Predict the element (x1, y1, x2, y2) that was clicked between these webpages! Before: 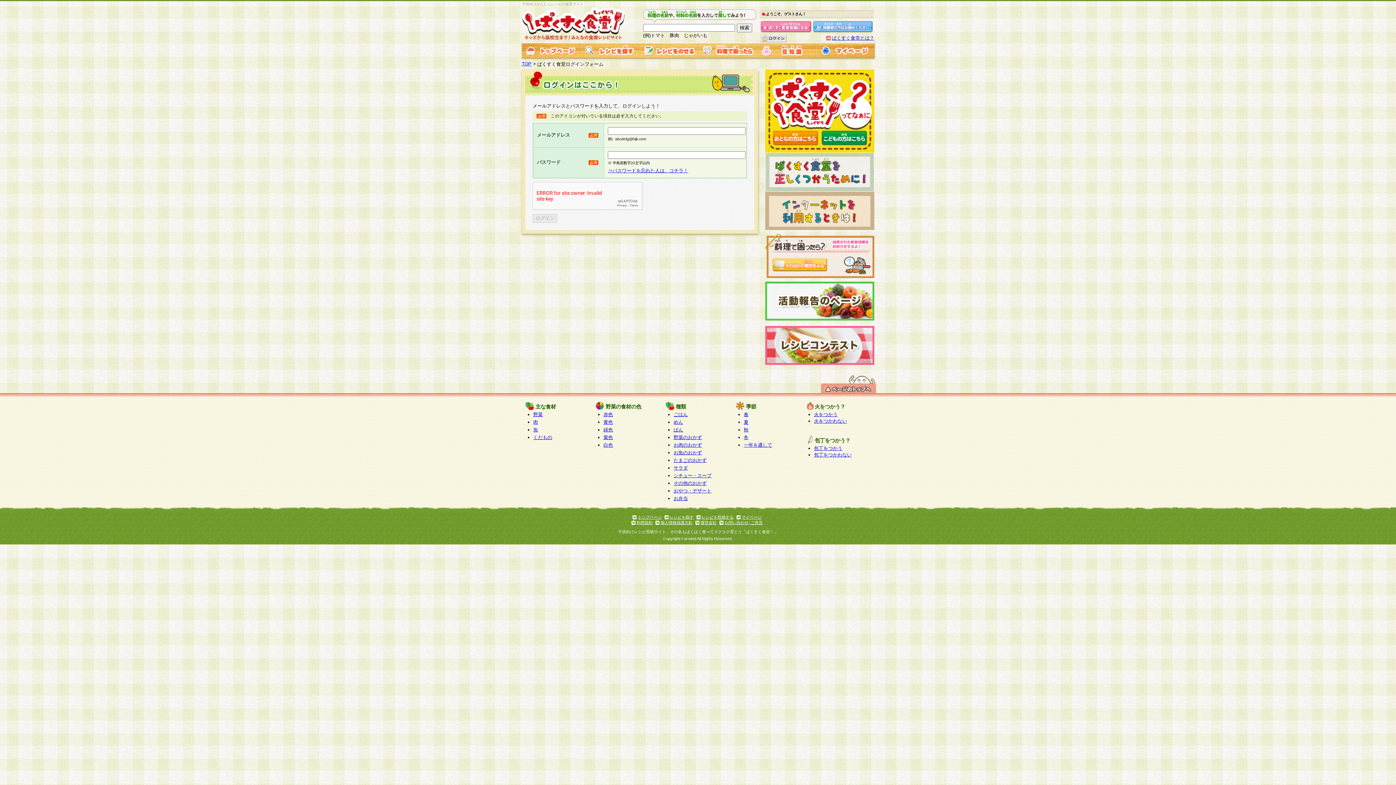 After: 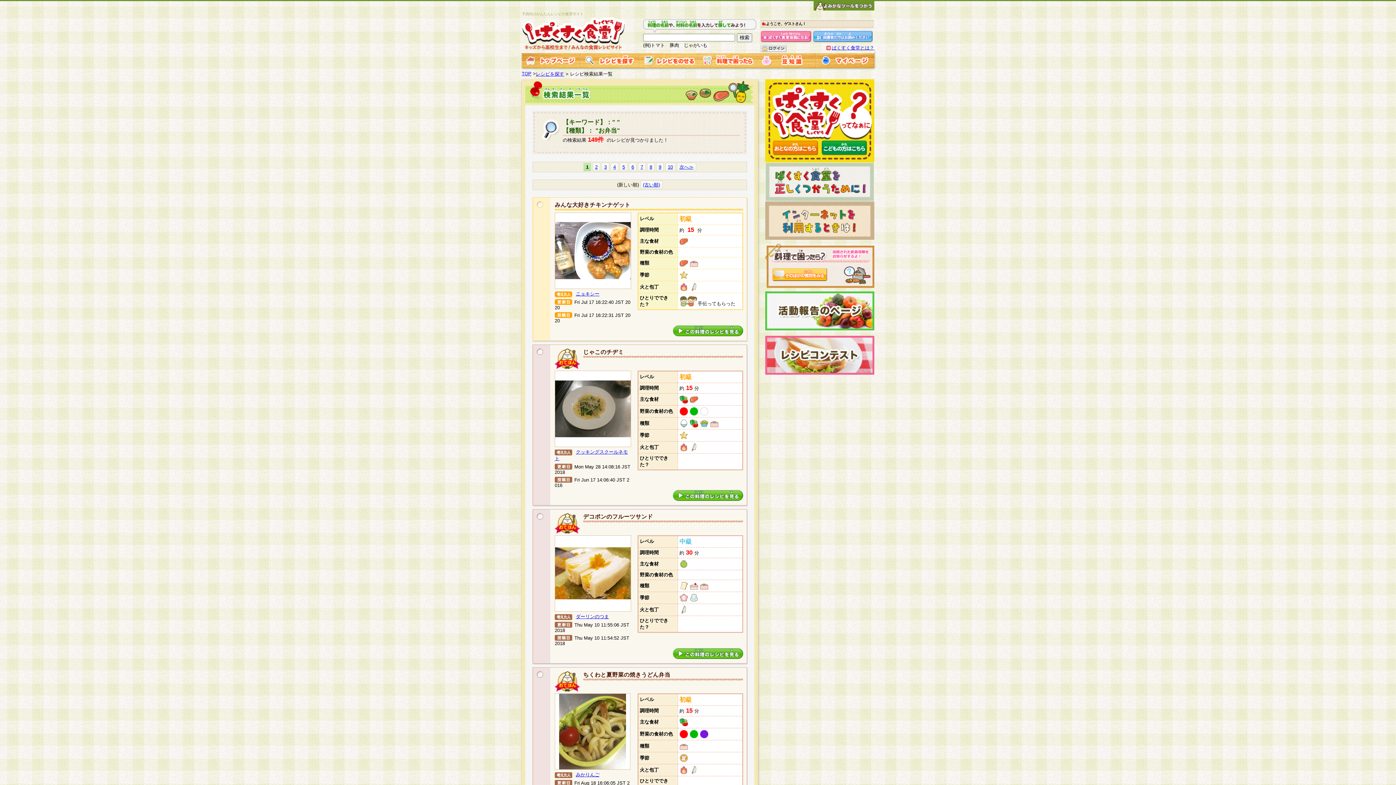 Action: bbox: (673, 496, 688, 501) label: お弁当